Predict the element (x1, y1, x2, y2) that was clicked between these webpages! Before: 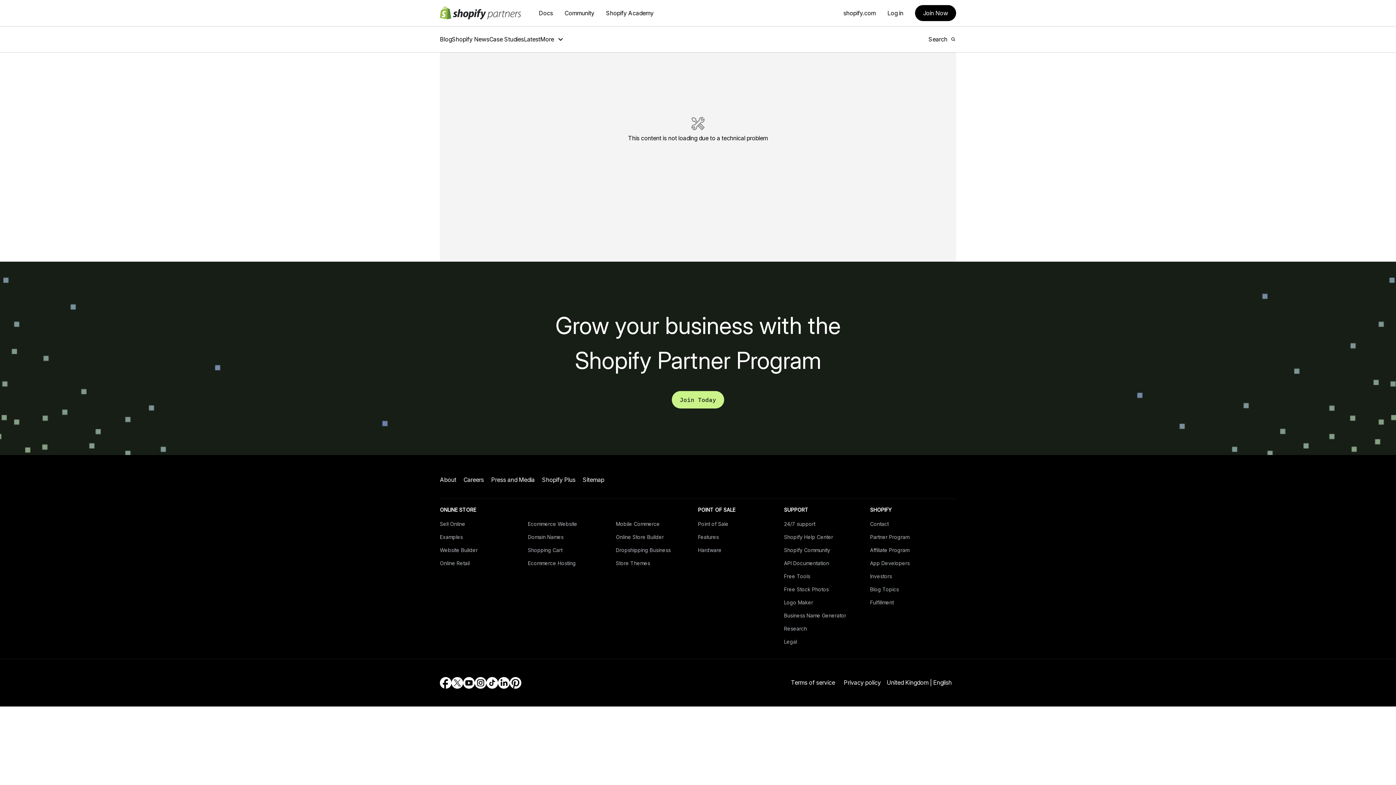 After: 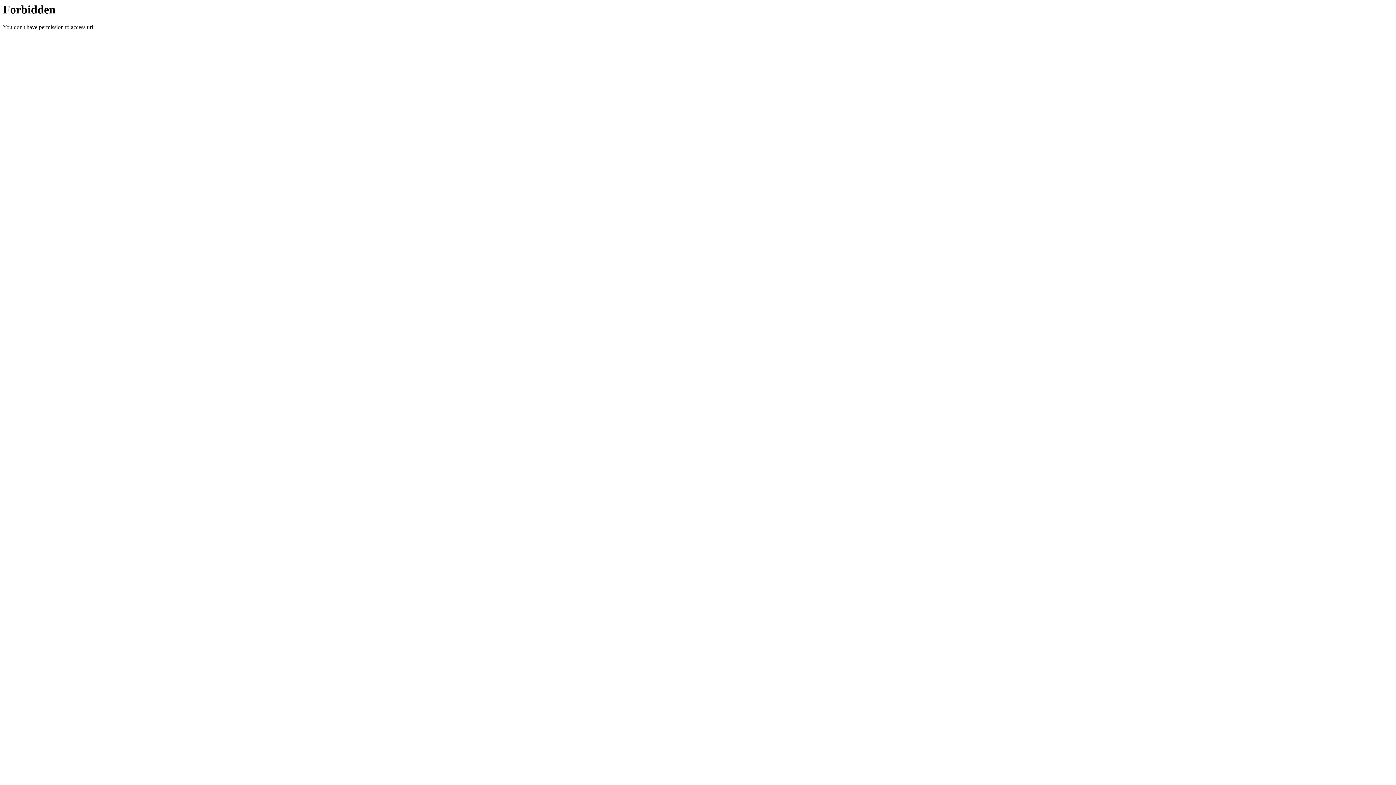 Action: bbox: (784, 547, 830, 553) label: Shopify Community